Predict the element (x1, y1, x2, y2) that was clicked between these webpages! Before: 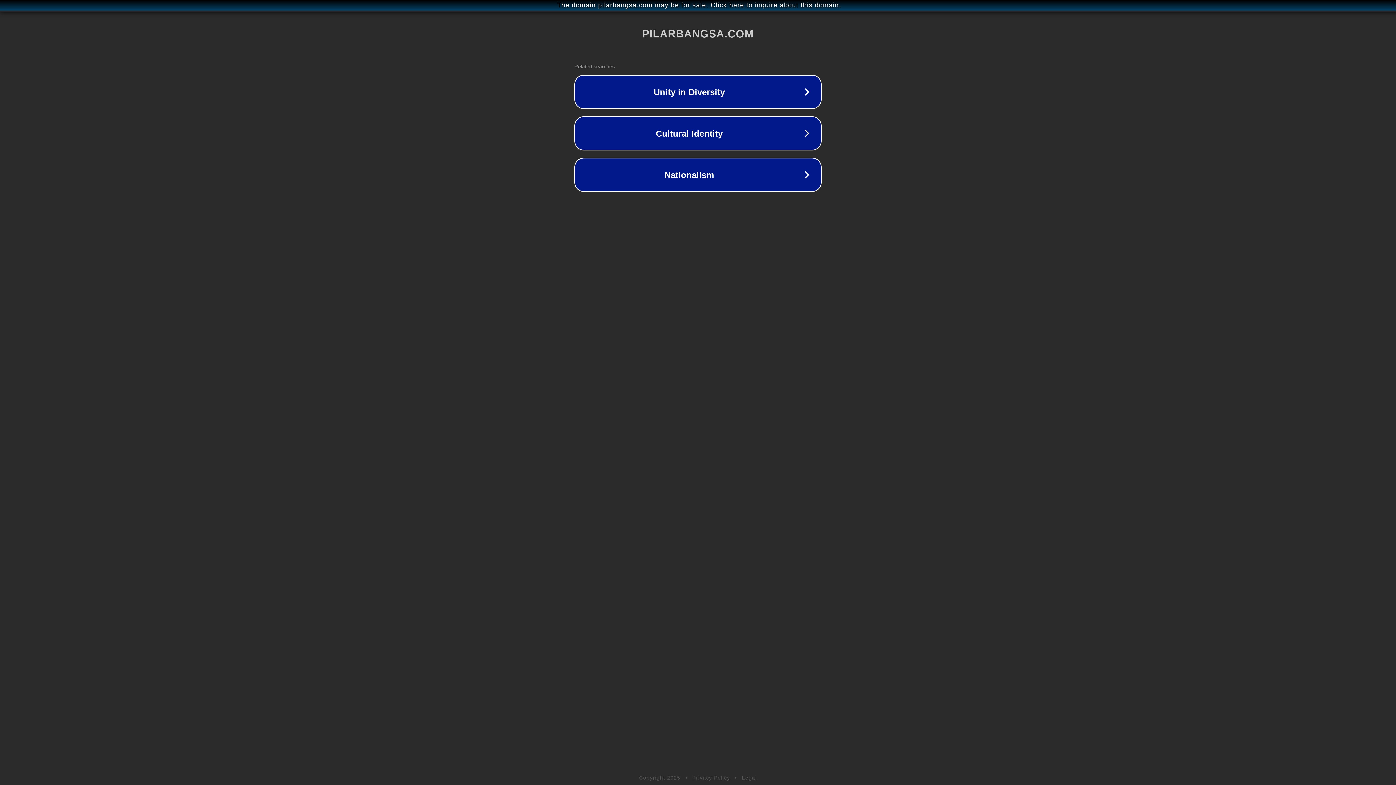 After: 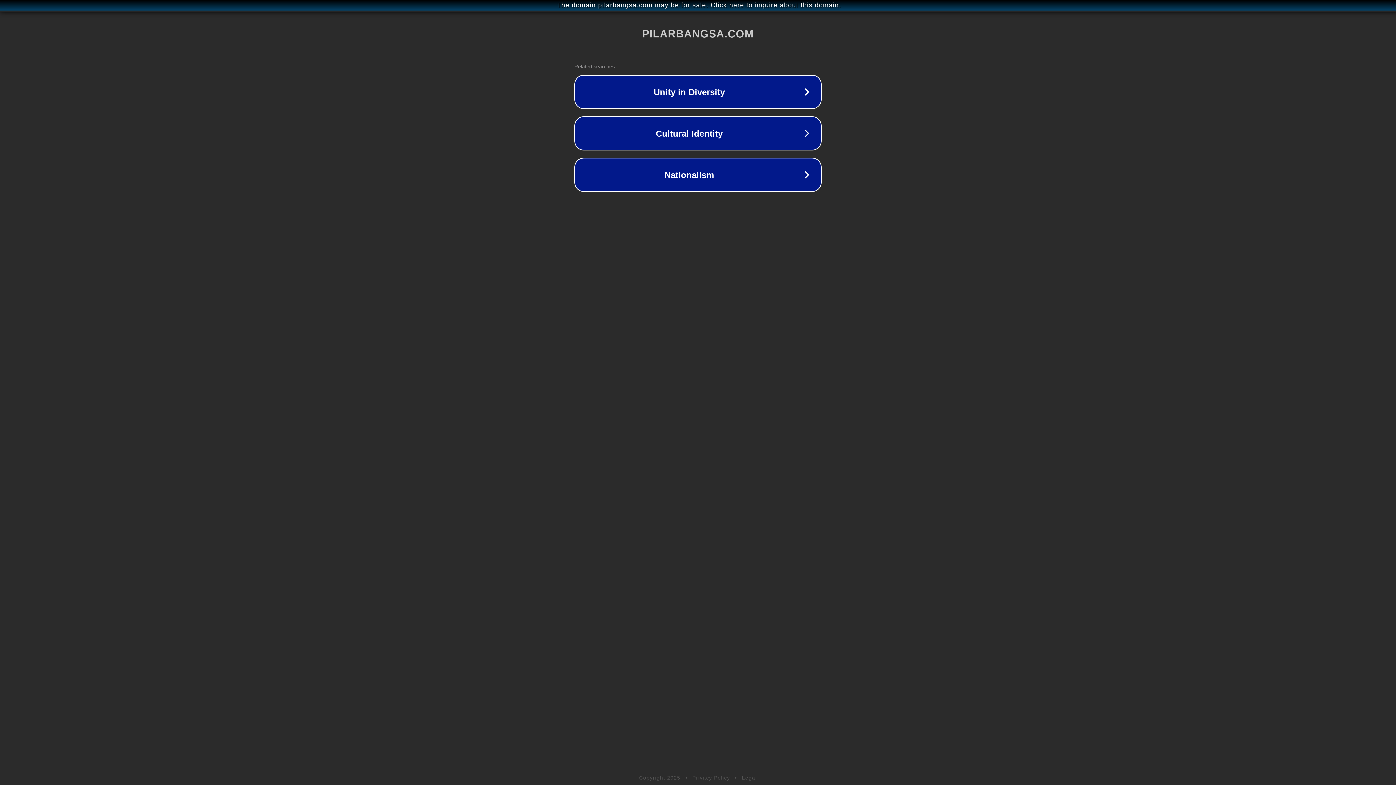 Action: bbox: (692, 775, 730, 781) label: Privacy Policy